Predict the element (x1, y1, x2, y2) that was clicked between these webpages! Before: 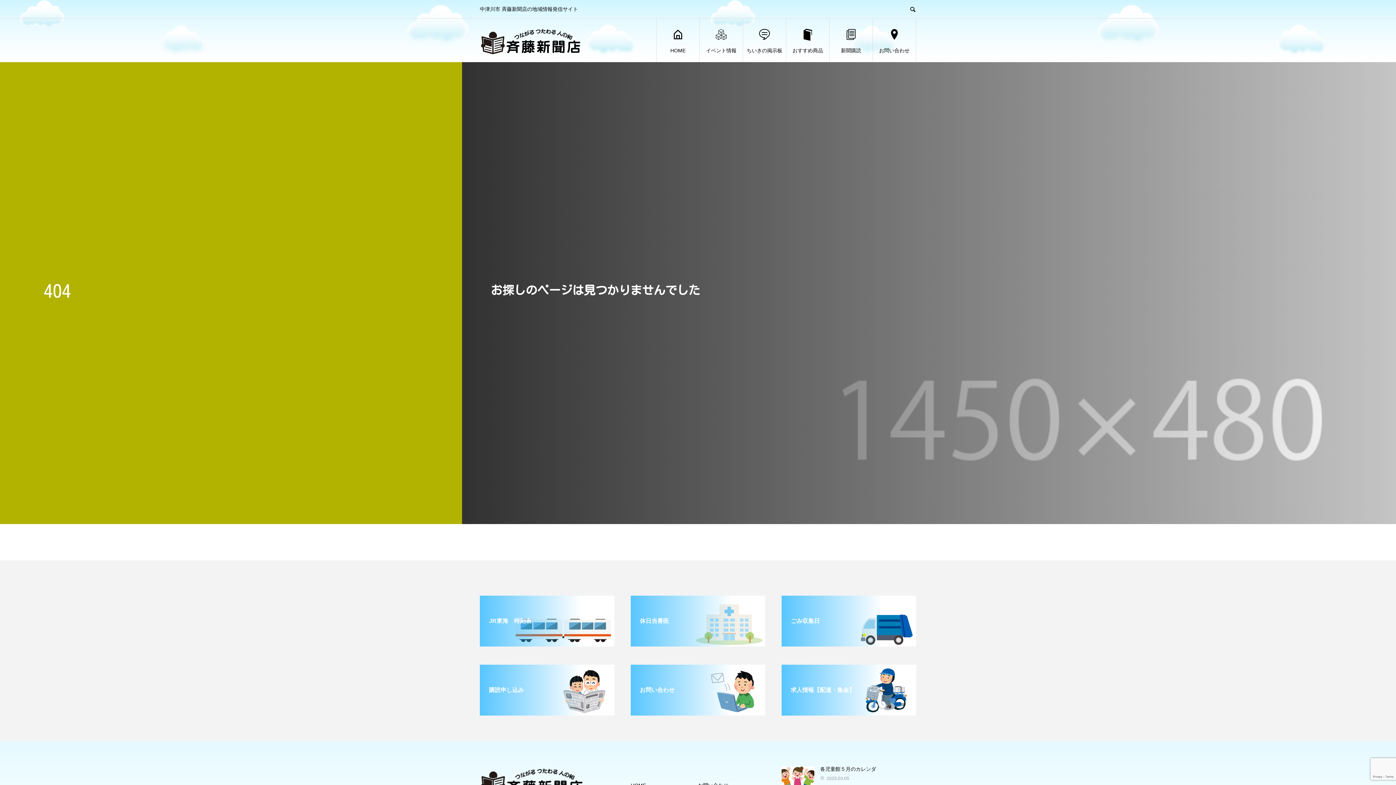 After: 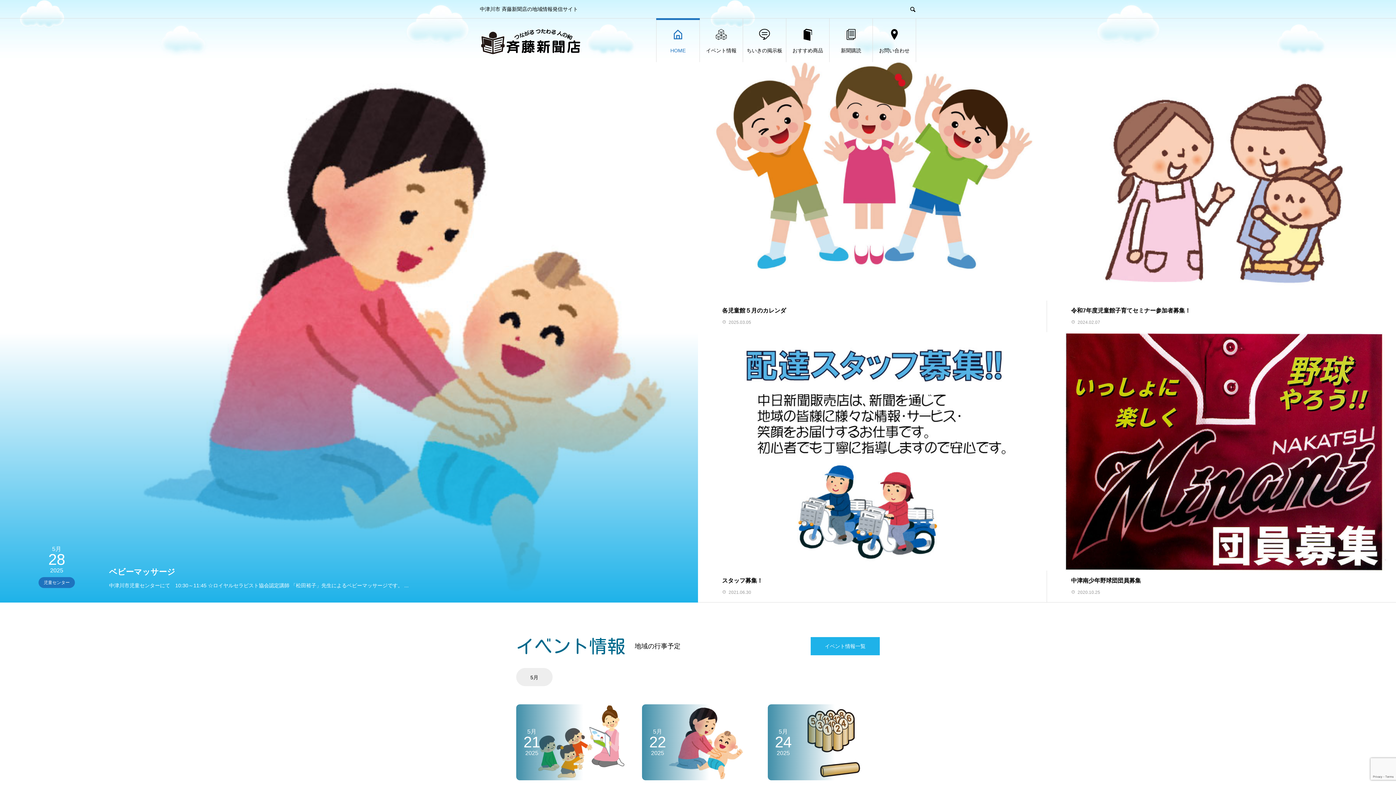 Action: bbox: (480, 777, 584, 783)